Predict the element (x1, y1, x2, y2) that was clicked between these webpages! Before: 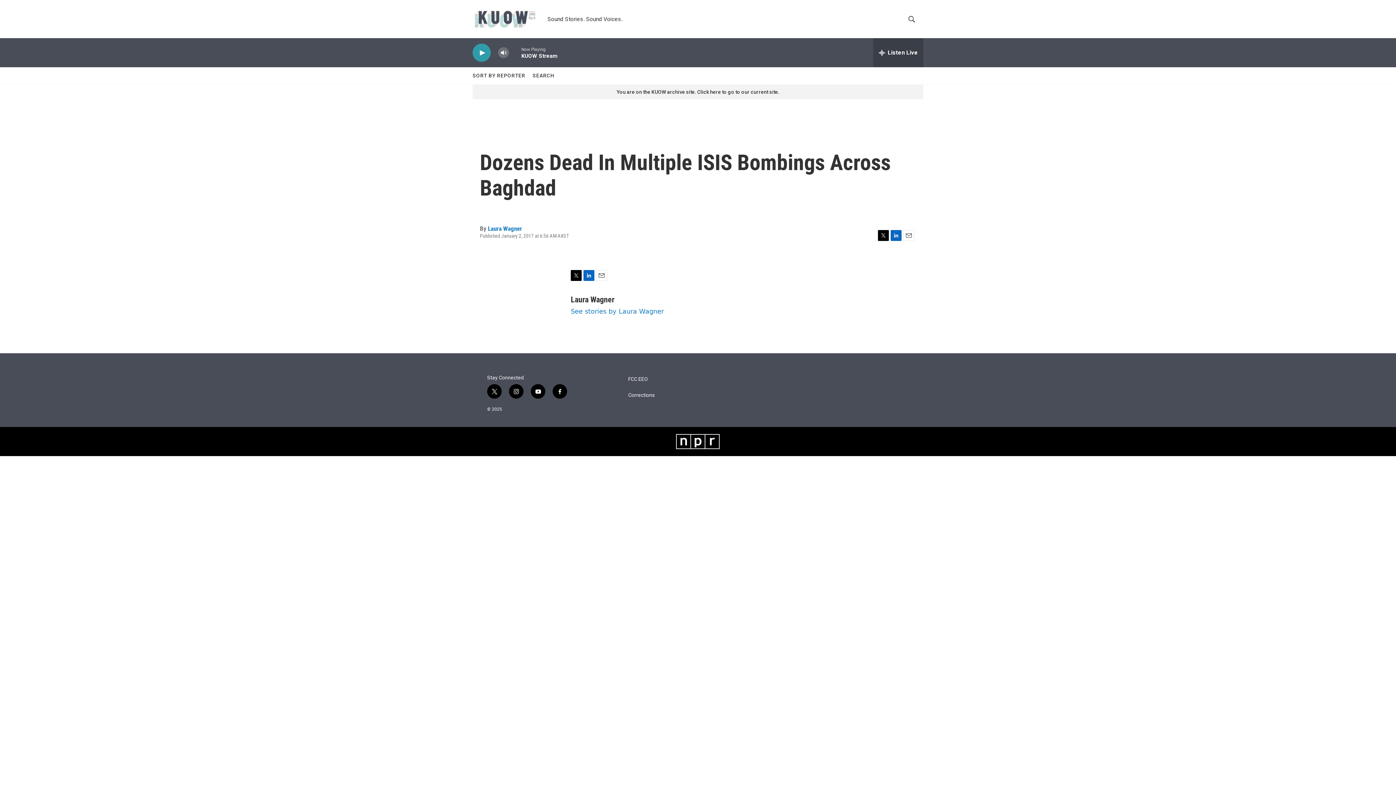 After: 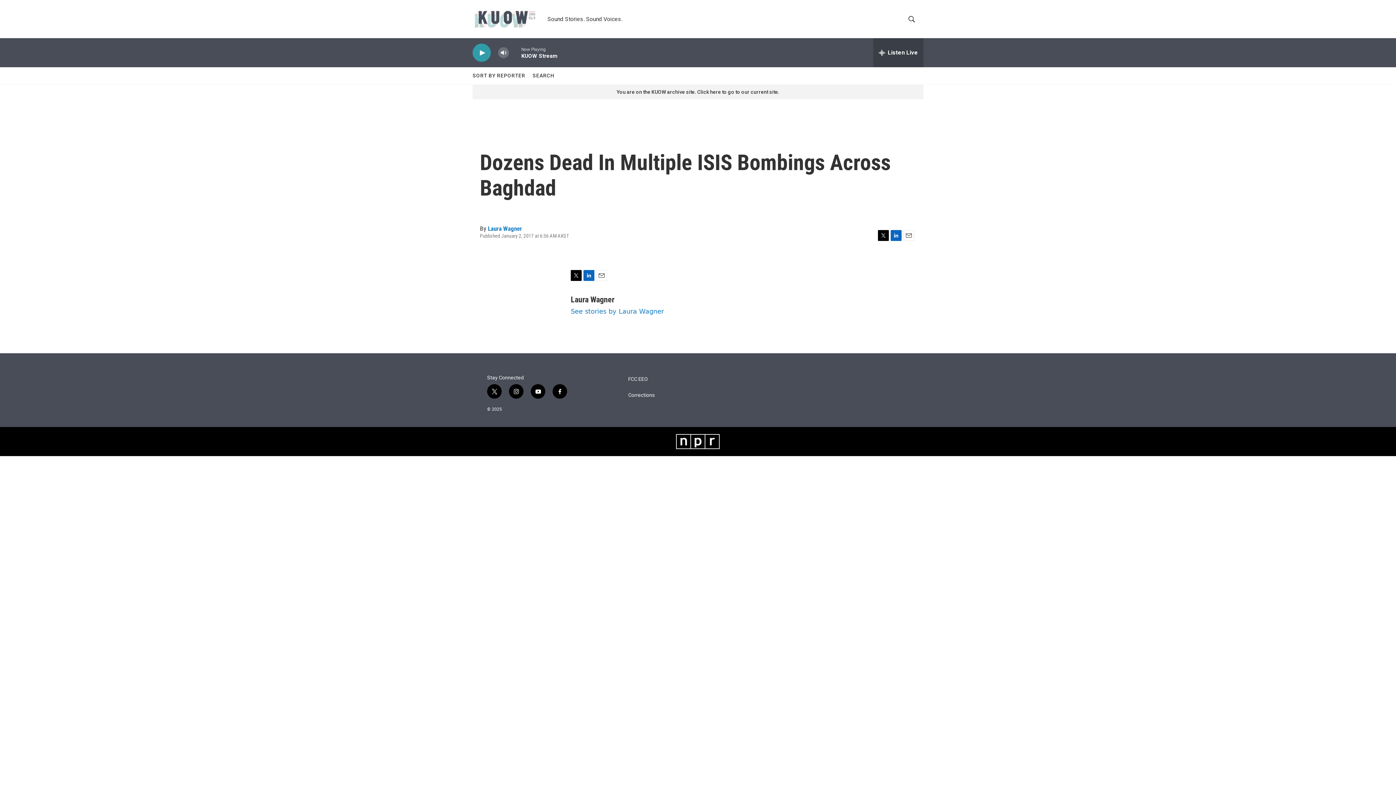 Action: label: Twitter bbox: (570, 270, 581, 281)